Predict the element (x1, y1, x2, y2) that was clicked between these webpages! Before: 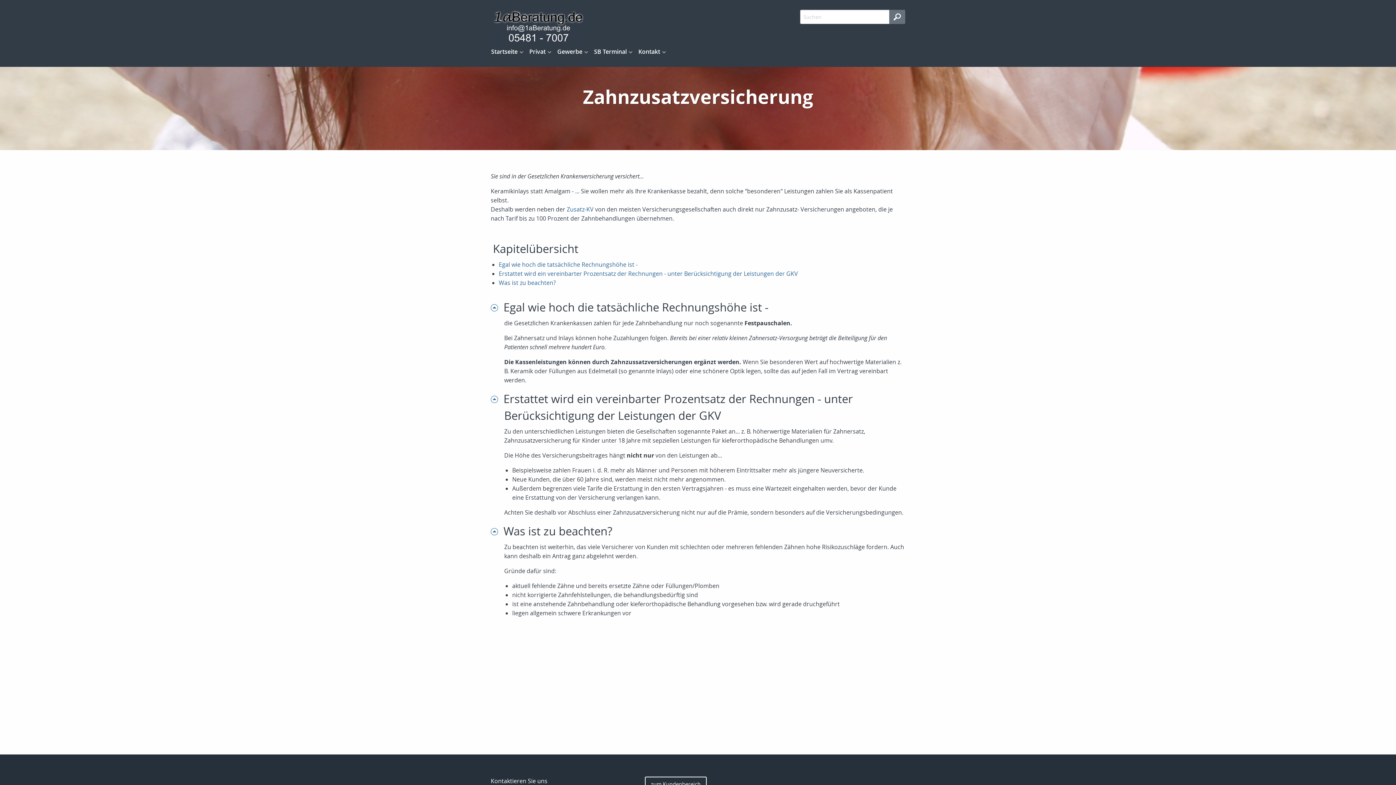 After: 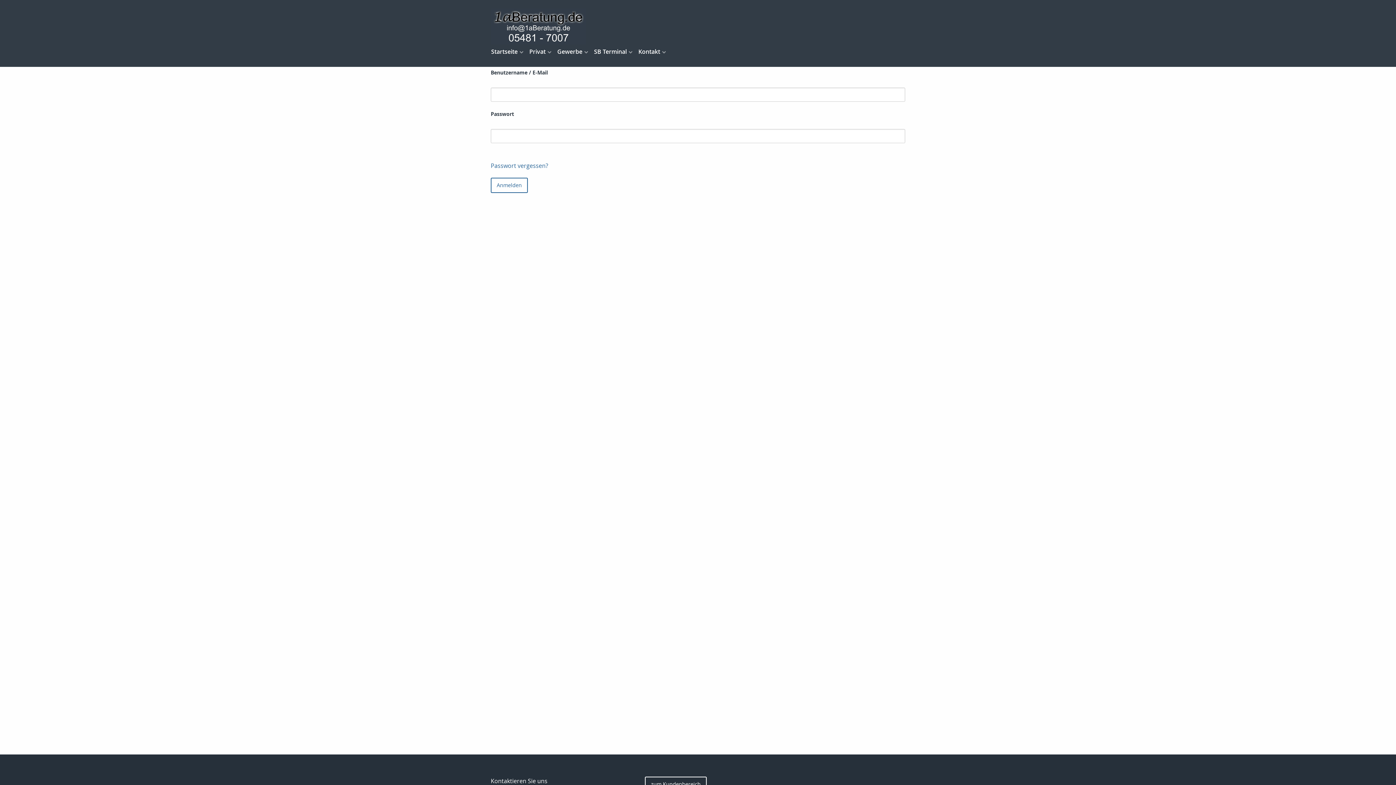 Action: label: zum Kundenbereich bbox: (645, 777, 706, 792)